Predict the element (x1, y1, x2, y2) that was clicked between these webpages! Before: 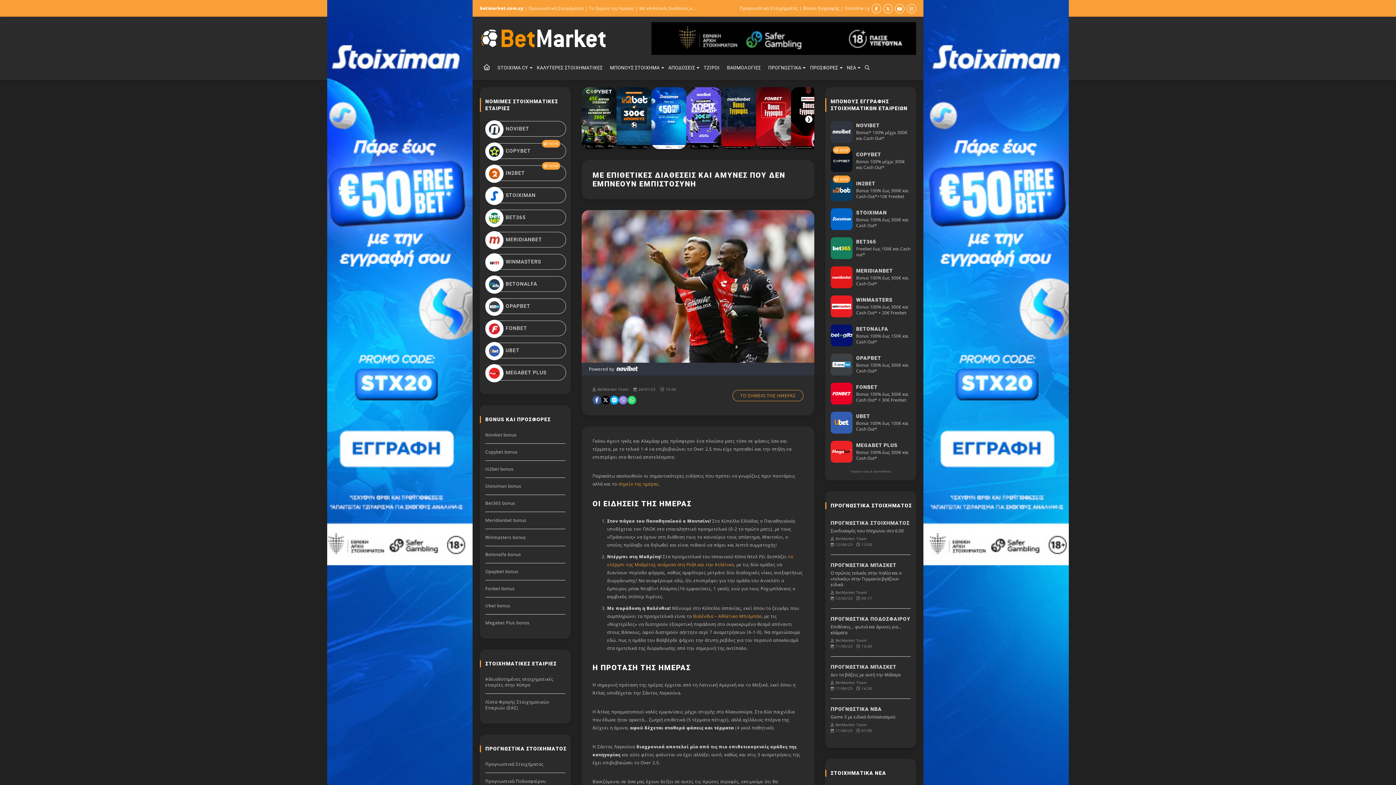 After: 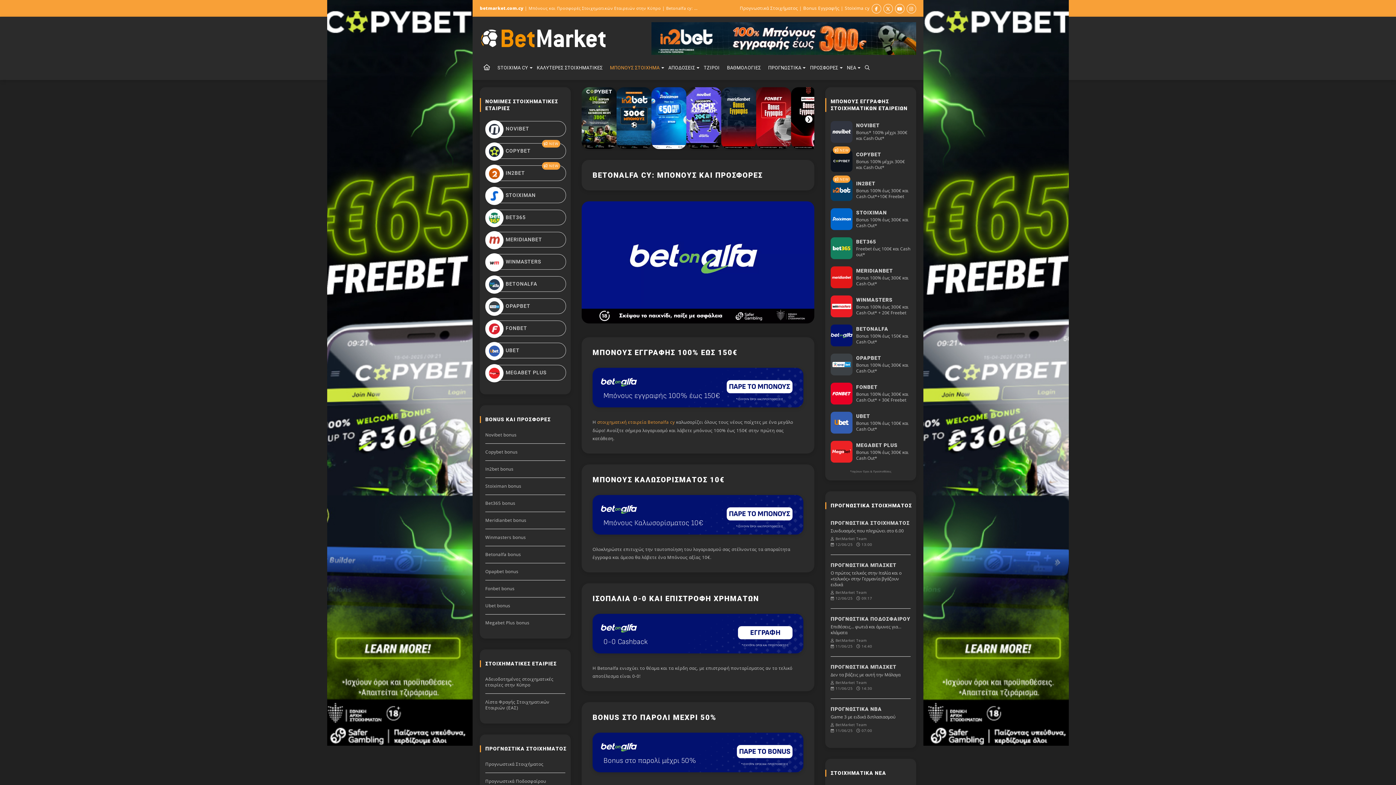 Action: bbox: (485, 546, 565, 563) label: Betonalfa bonus